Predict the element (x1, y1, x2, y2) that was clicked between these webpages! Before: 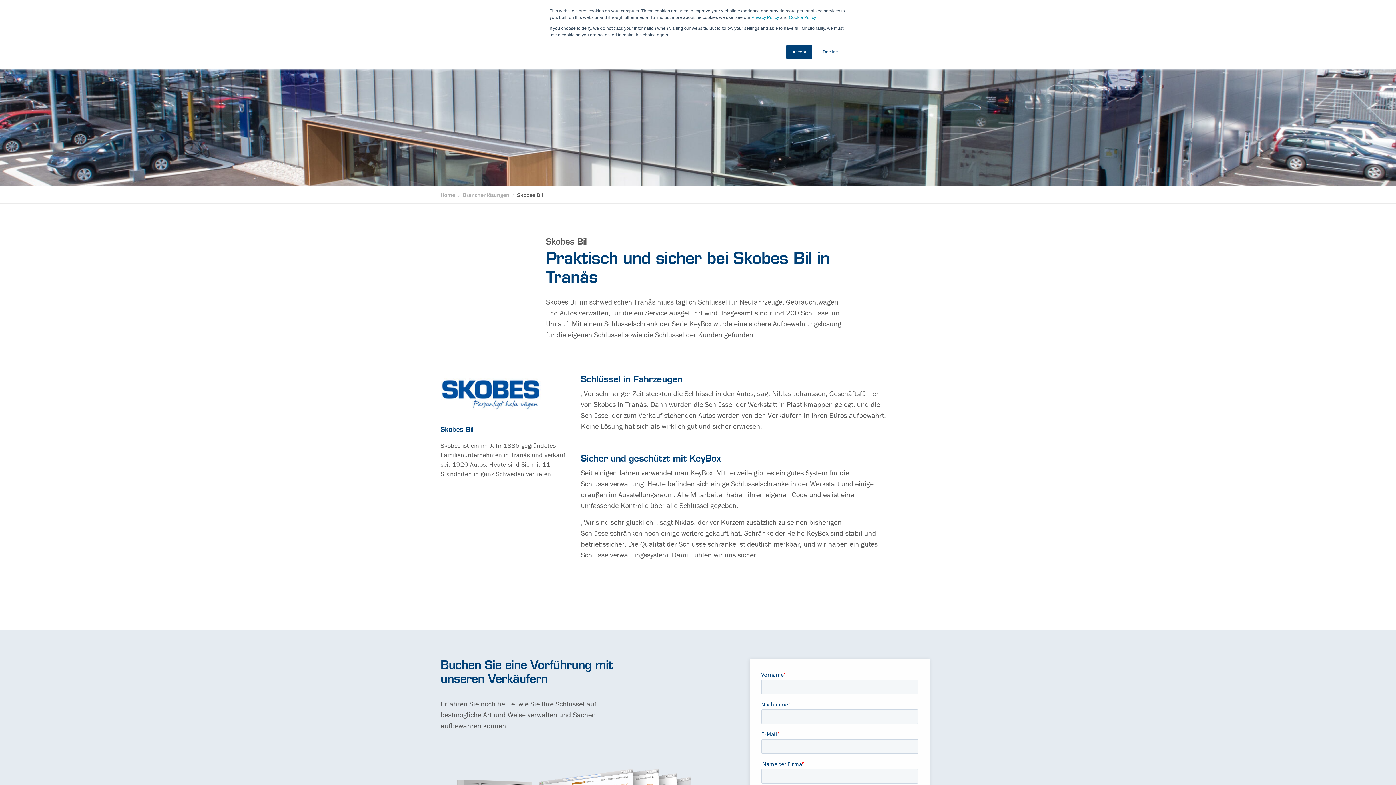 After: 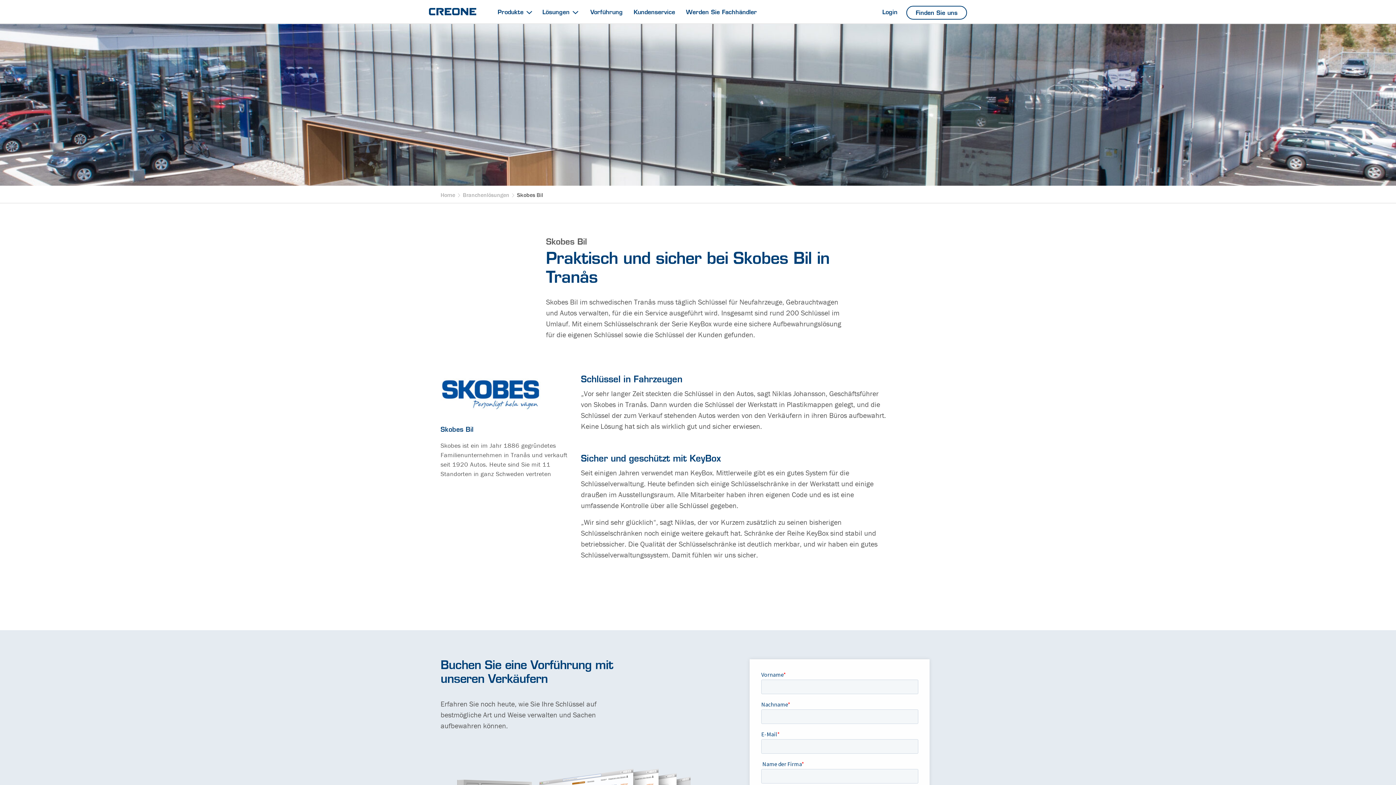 Action: label: Decline bbox: (816, 44, 844, 59)